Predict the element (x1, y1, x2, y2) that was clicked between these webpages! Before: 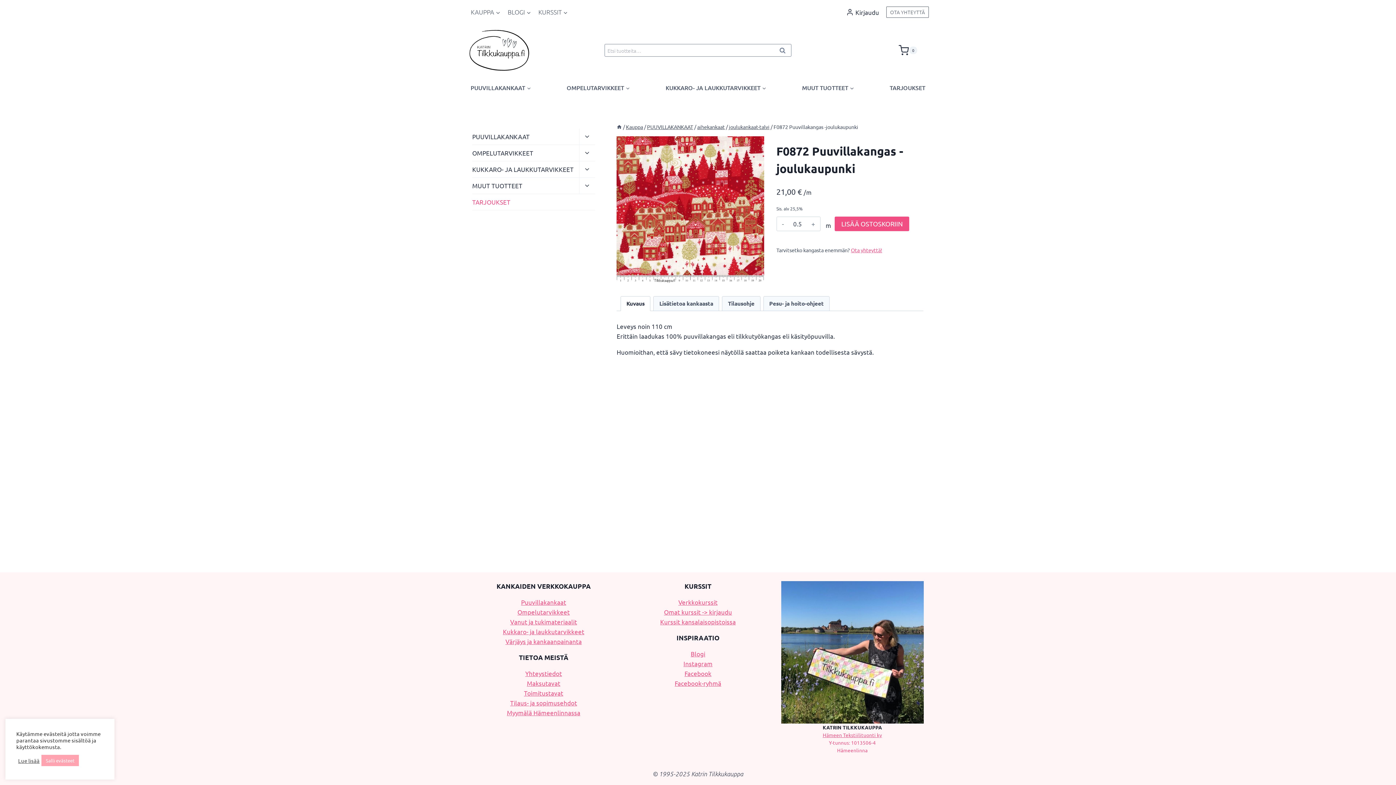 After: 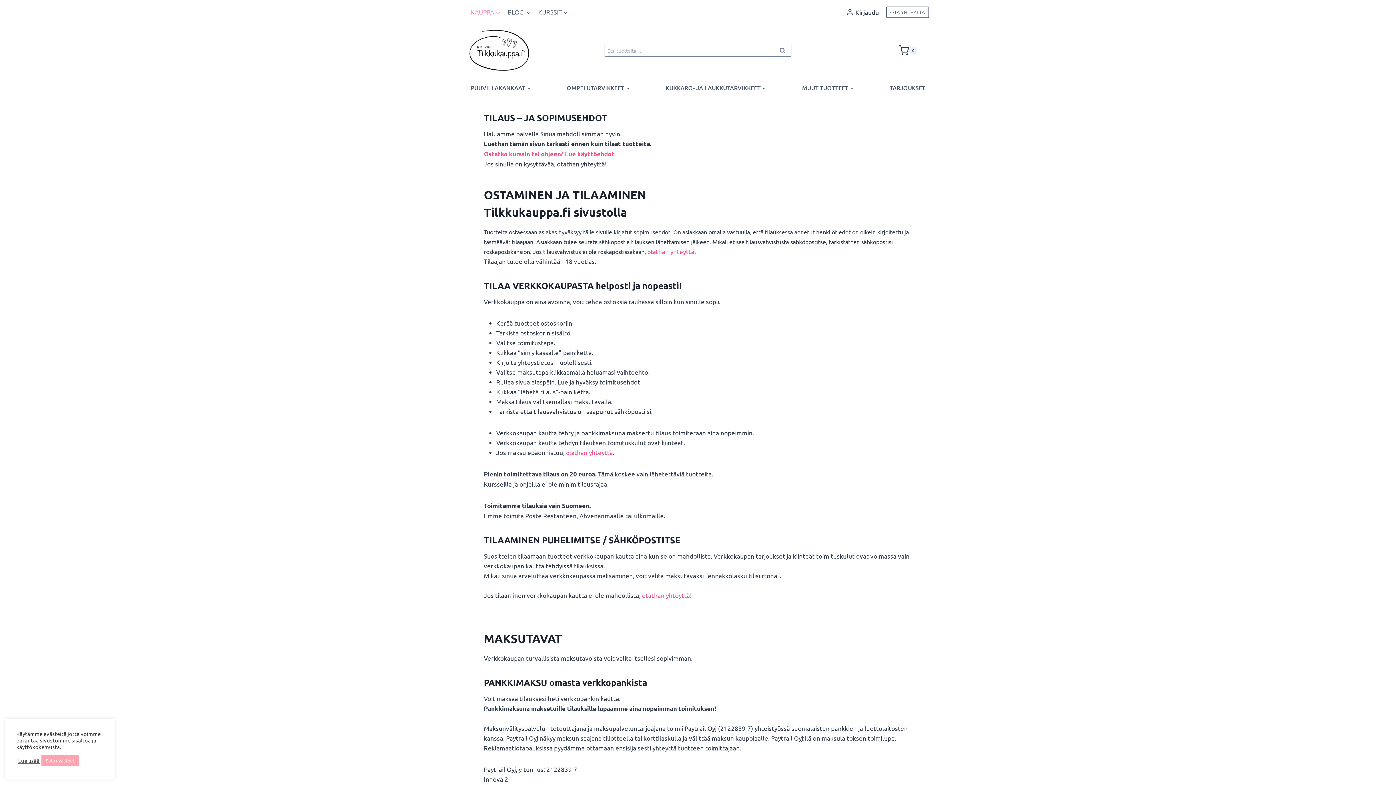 Action: bbox: (510, 699, 577, 706) label: Tilaus- ja sopimusehdot